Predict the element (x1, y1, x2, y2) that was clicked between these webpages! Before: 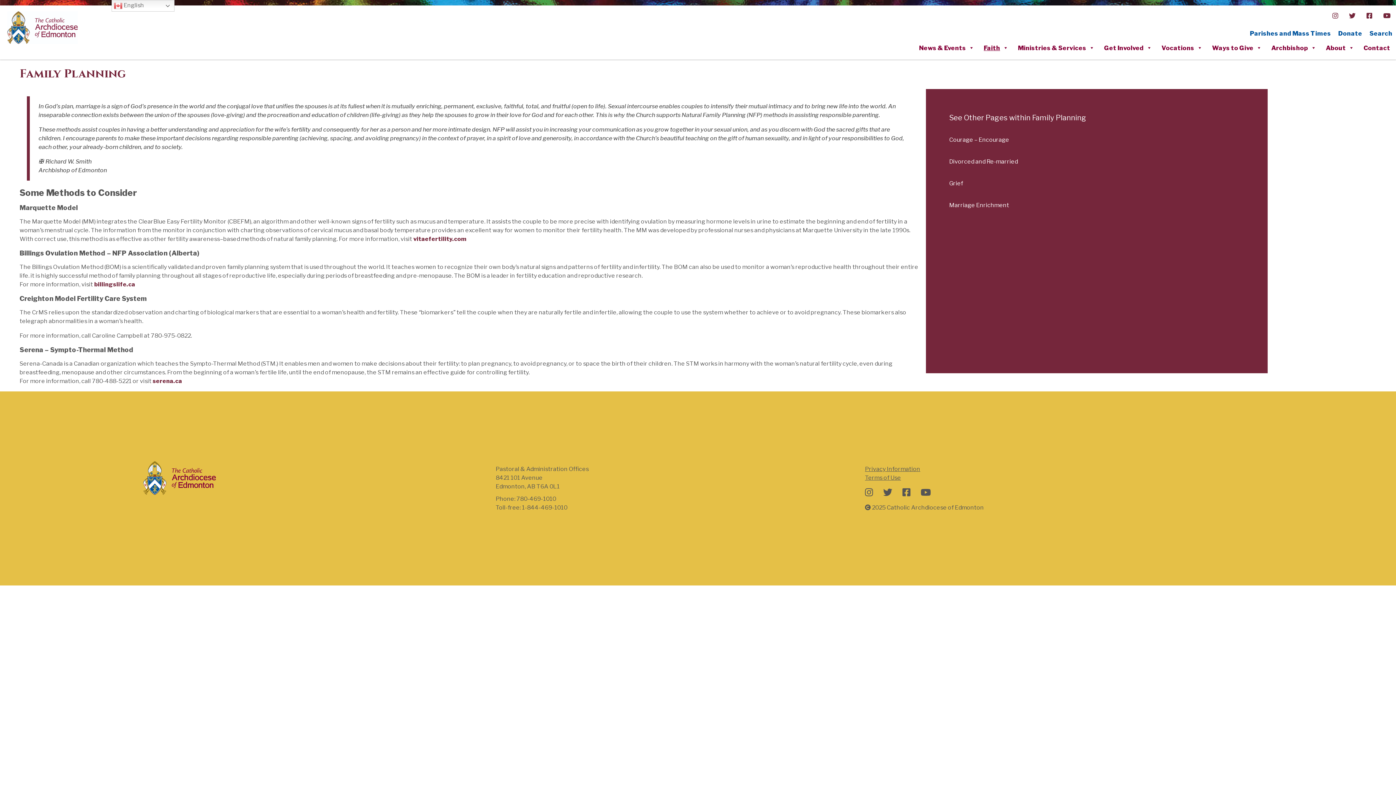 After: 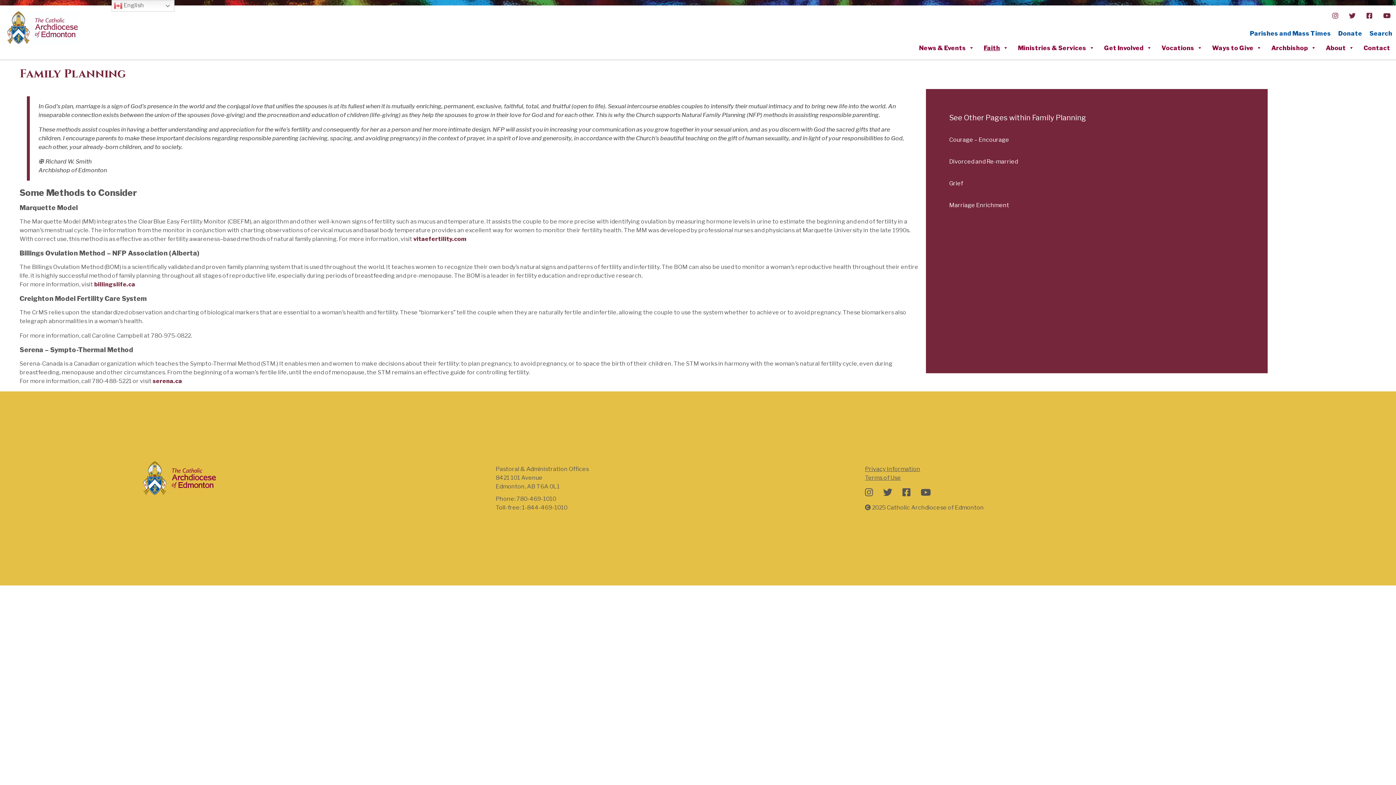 Action: bbox: (883, 487, 892, 498)